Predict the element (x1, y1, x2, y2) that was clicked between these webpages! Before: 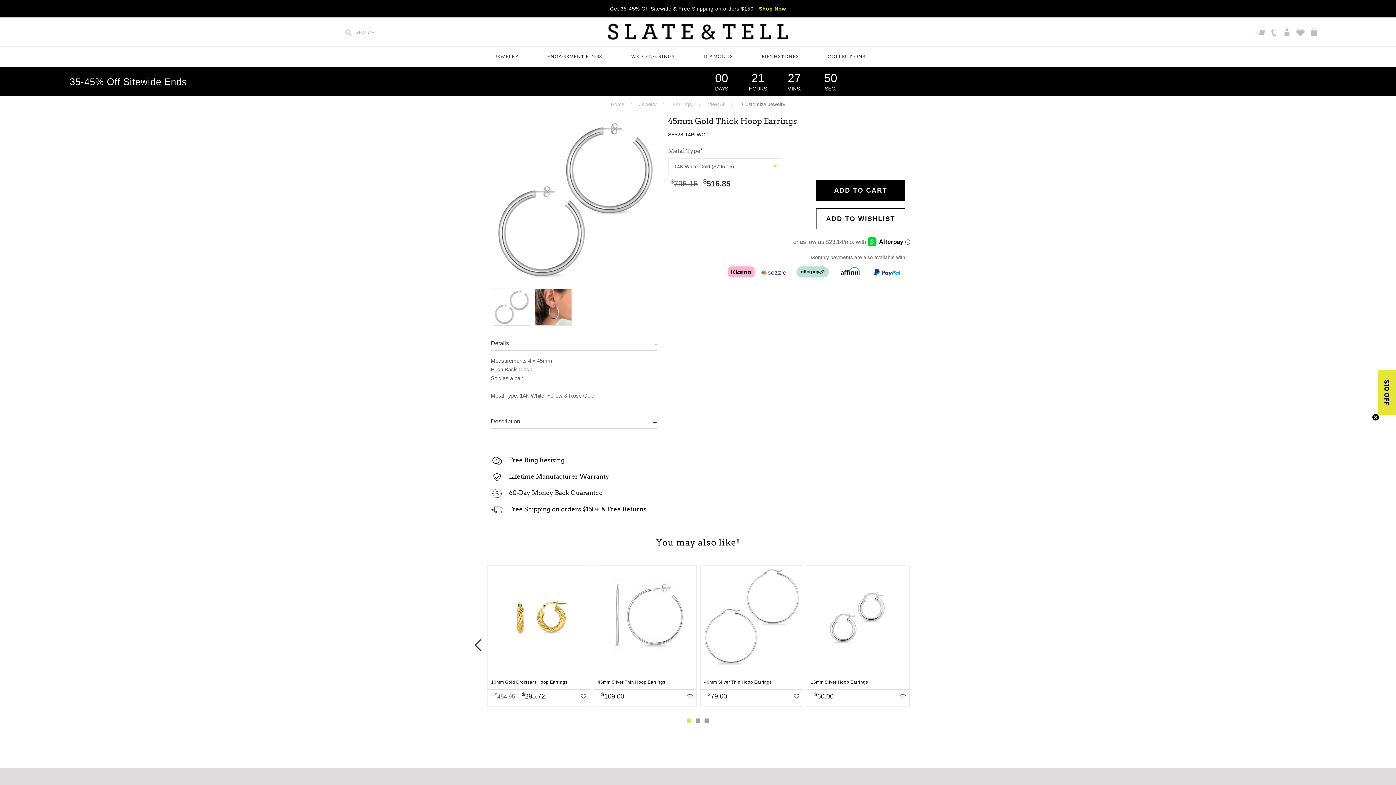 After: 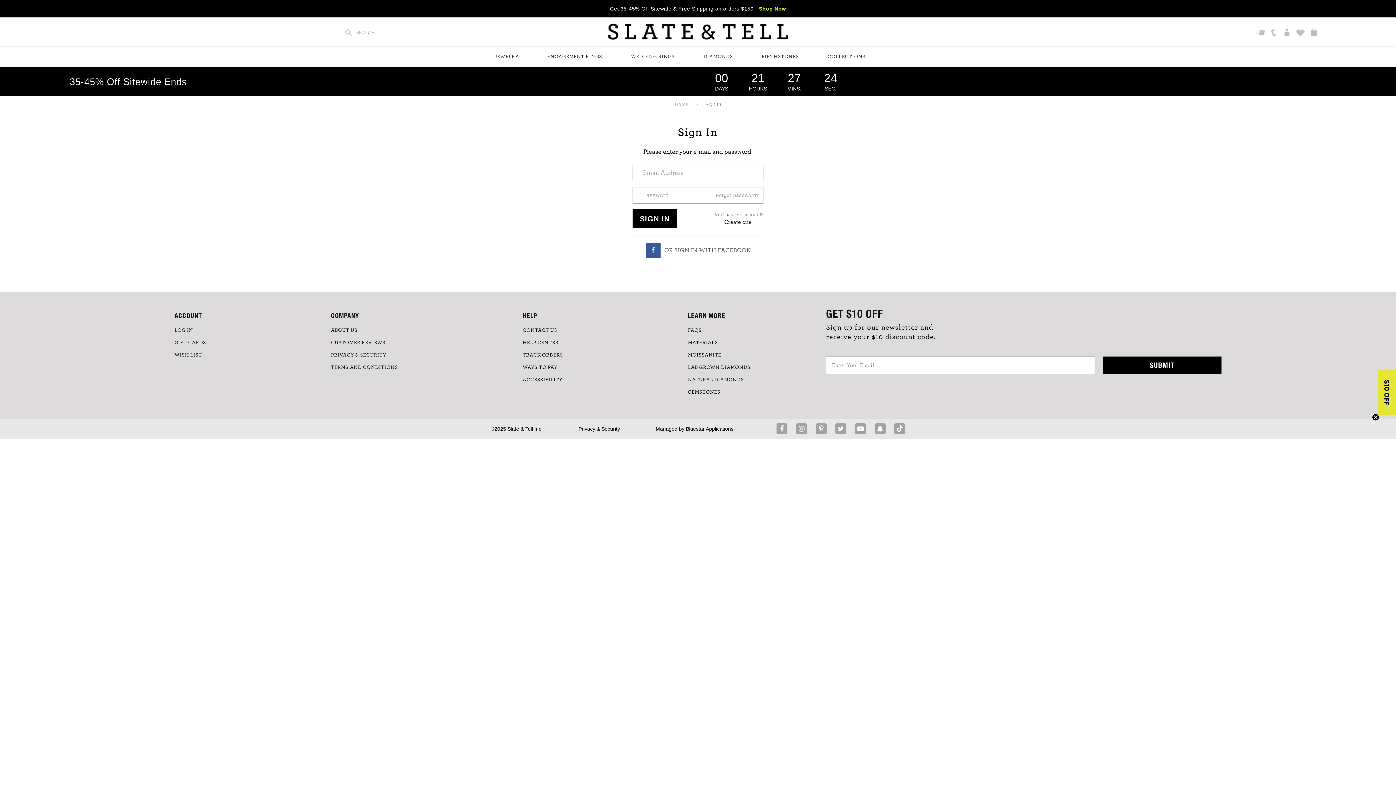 Action: bbox: (1282, 25, 1294, 40)